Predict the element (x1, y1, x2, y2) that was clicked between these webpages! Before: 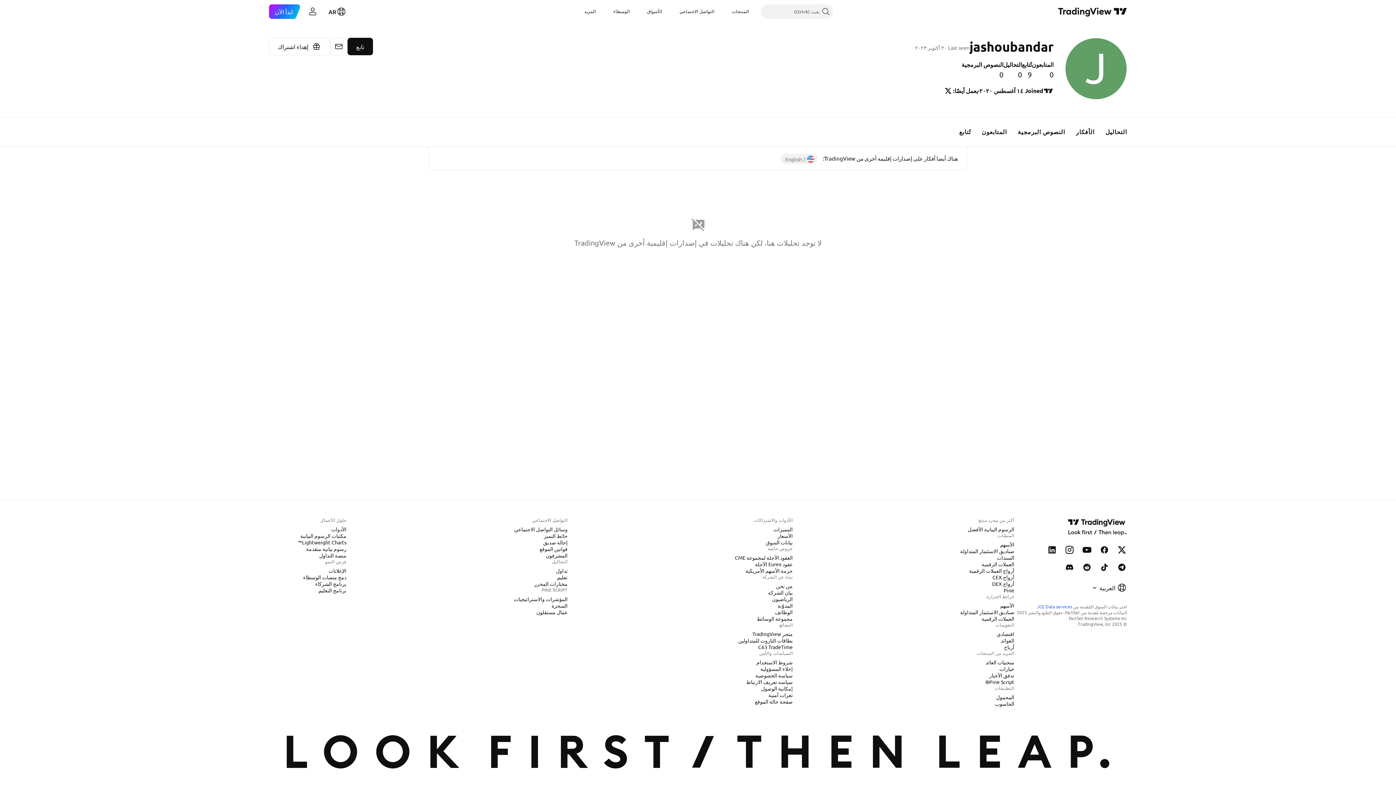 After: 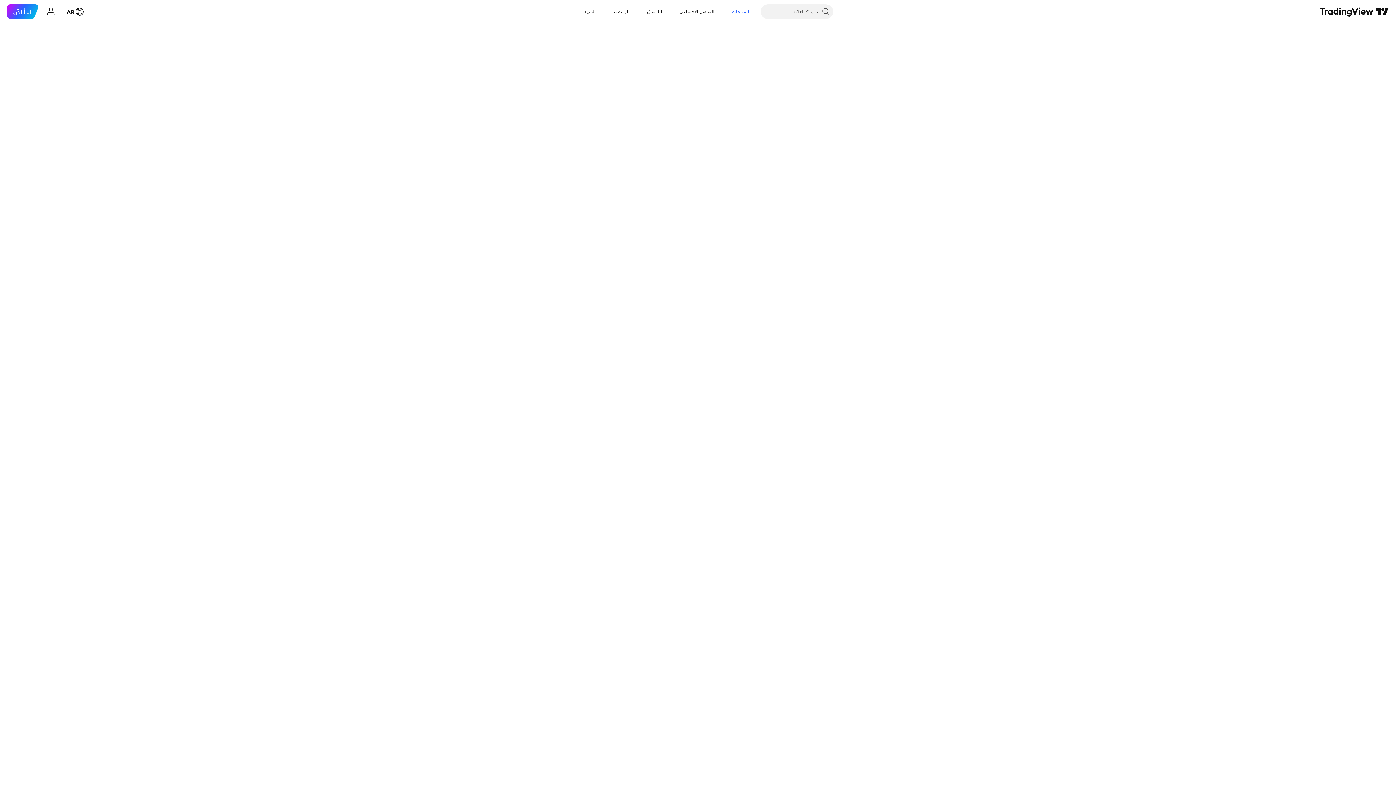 Action: label: أزواج DEX bbox: (989, 580, 1017, 587)